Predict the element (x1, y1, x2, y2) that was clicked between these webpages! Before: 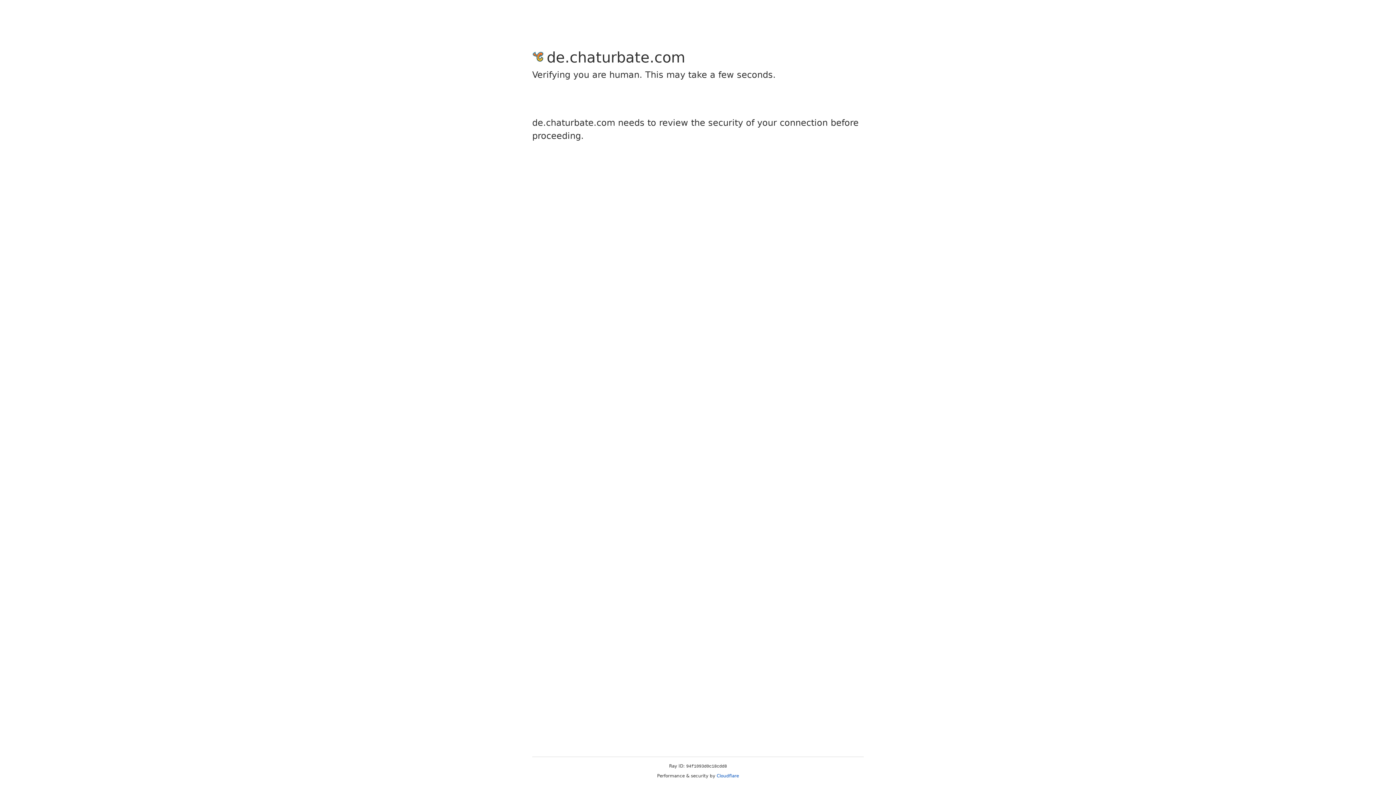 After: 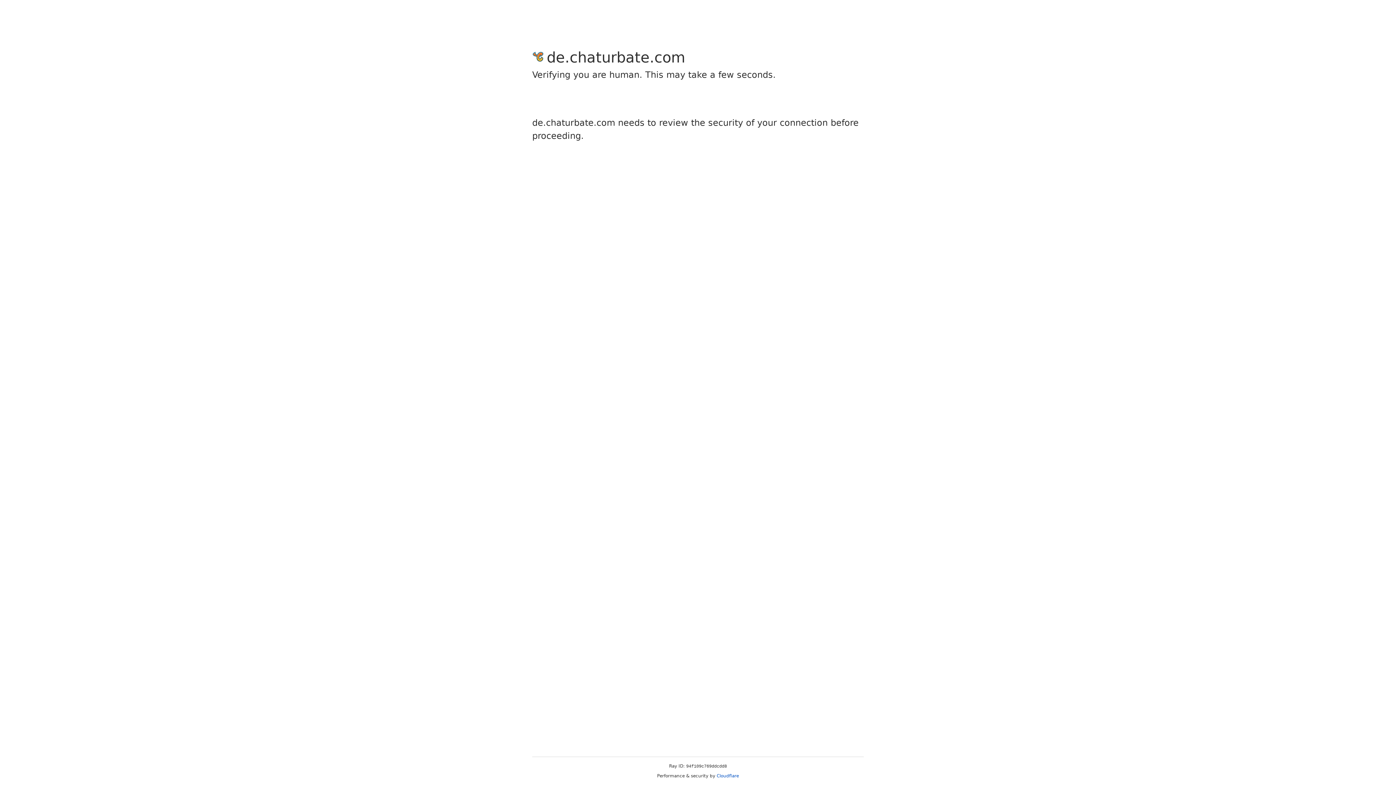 Action: label: Cloudflare bbox: (716, 773, 739, 778)